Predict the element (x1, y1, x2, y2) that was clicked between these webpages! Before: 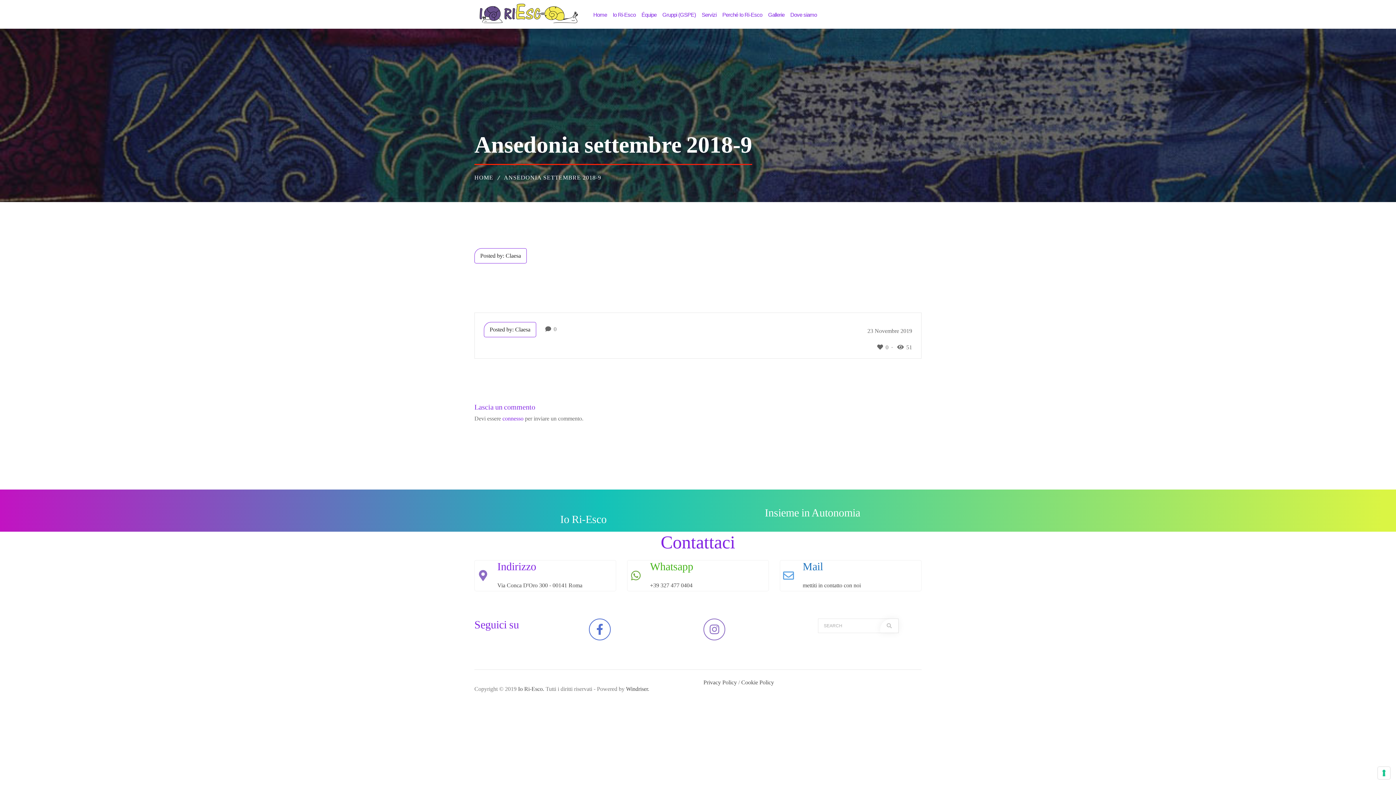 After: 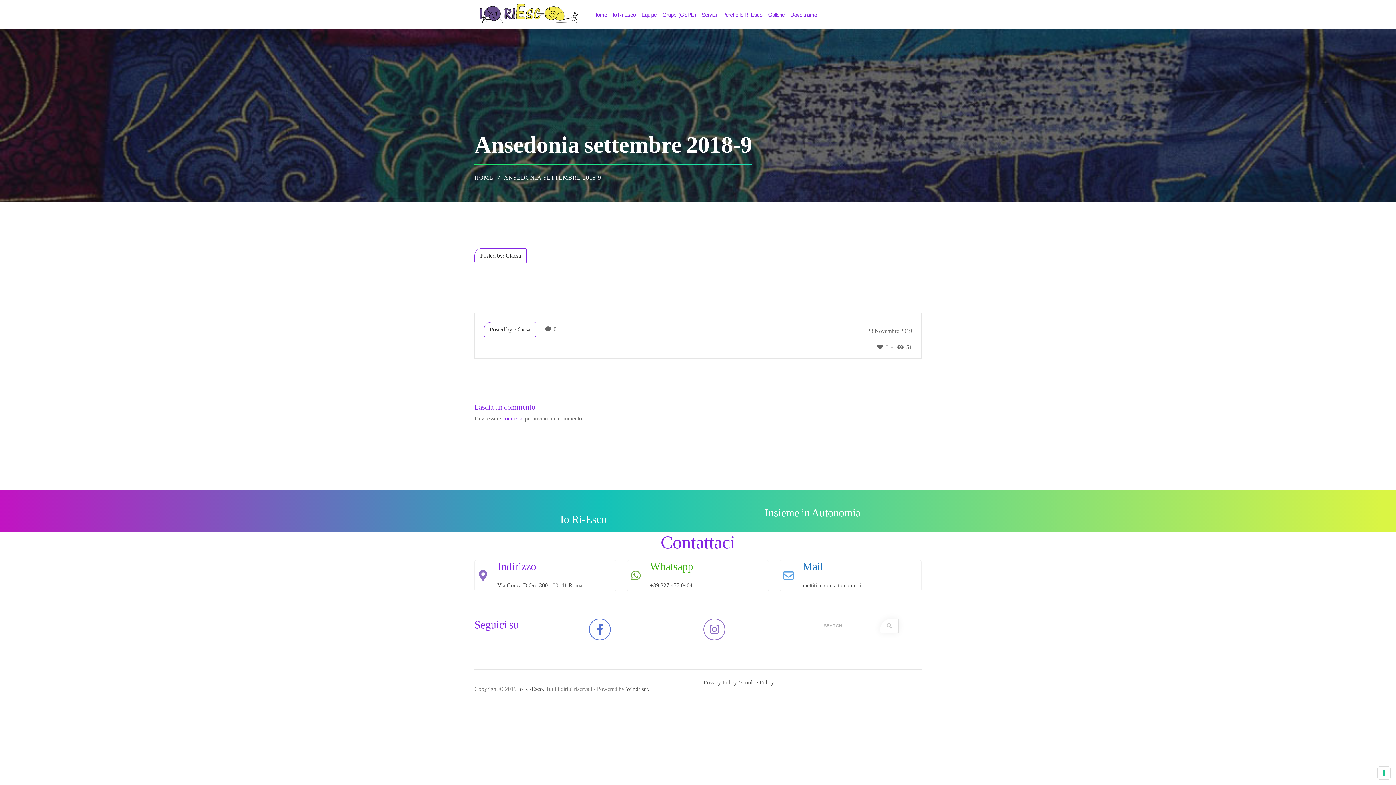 Action: bbox: (545, 326, 556, 332) label:  0